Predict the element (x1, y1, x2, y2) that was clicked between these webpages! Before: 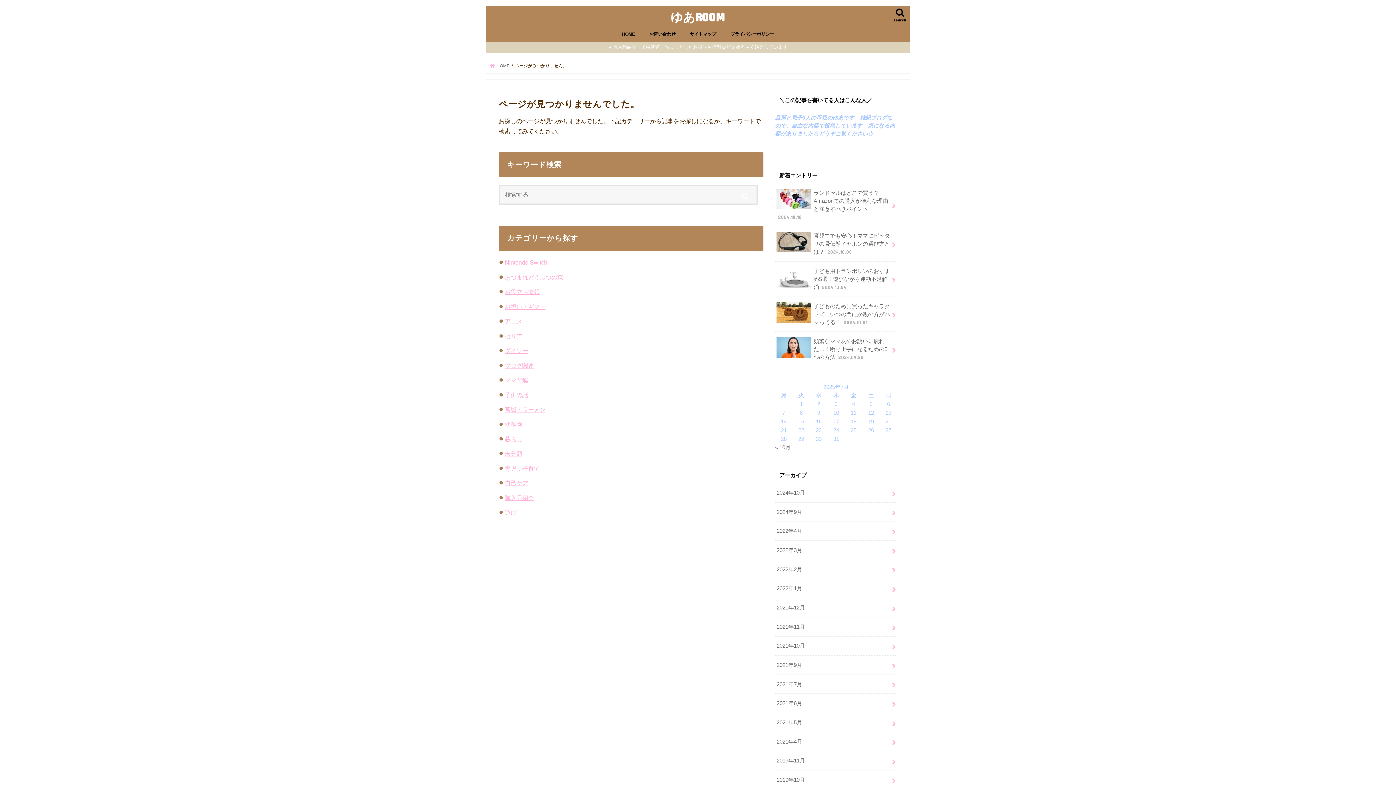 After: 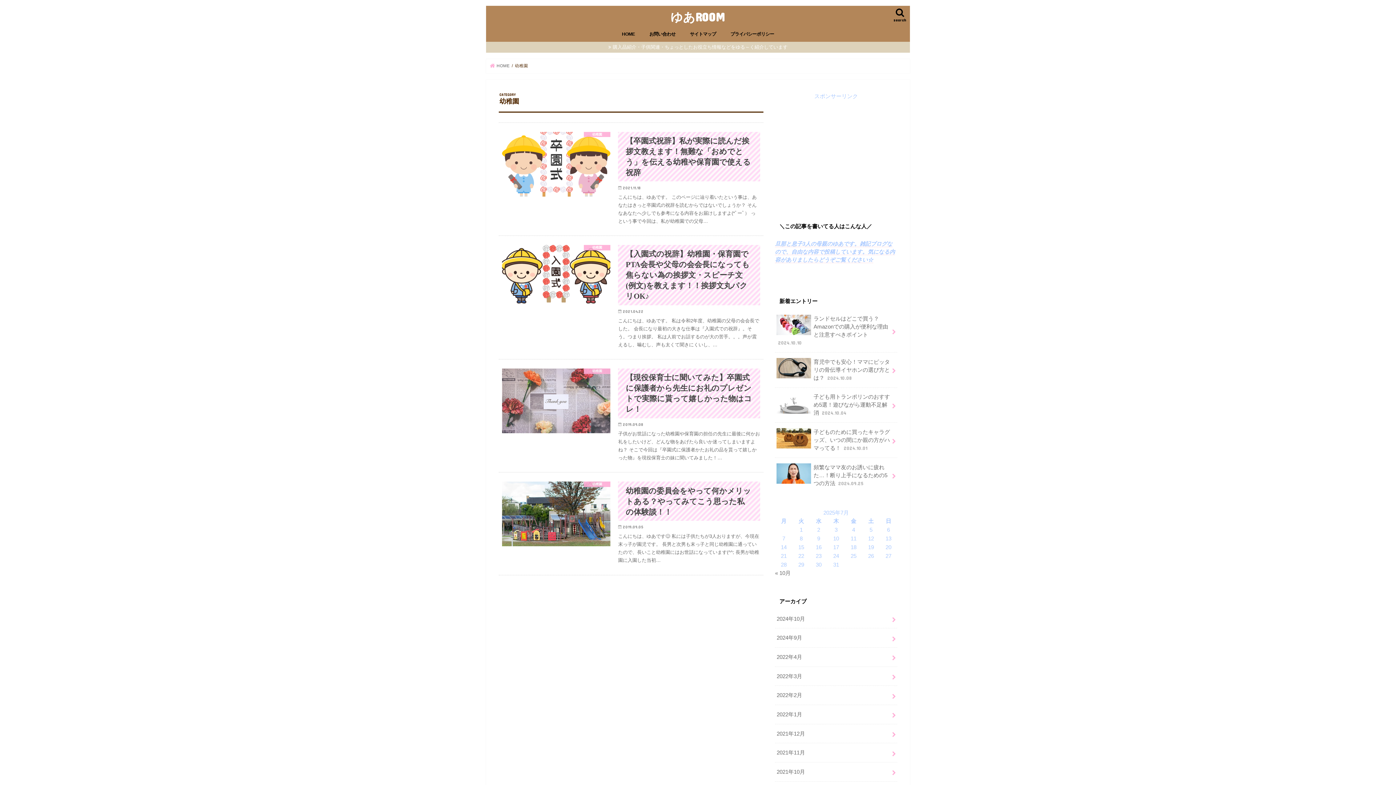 Action: bbox: (504, 421, 522, 427) label: 幼稚園